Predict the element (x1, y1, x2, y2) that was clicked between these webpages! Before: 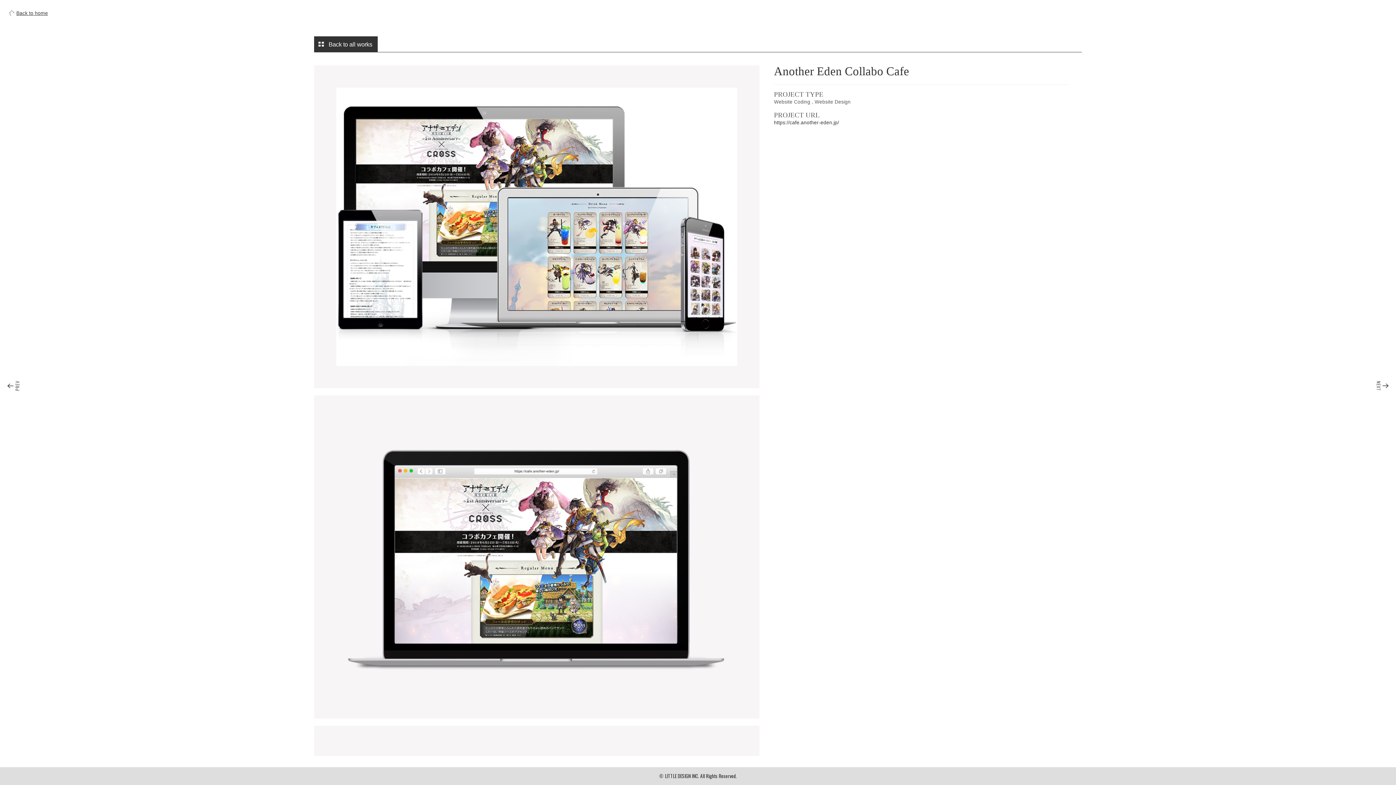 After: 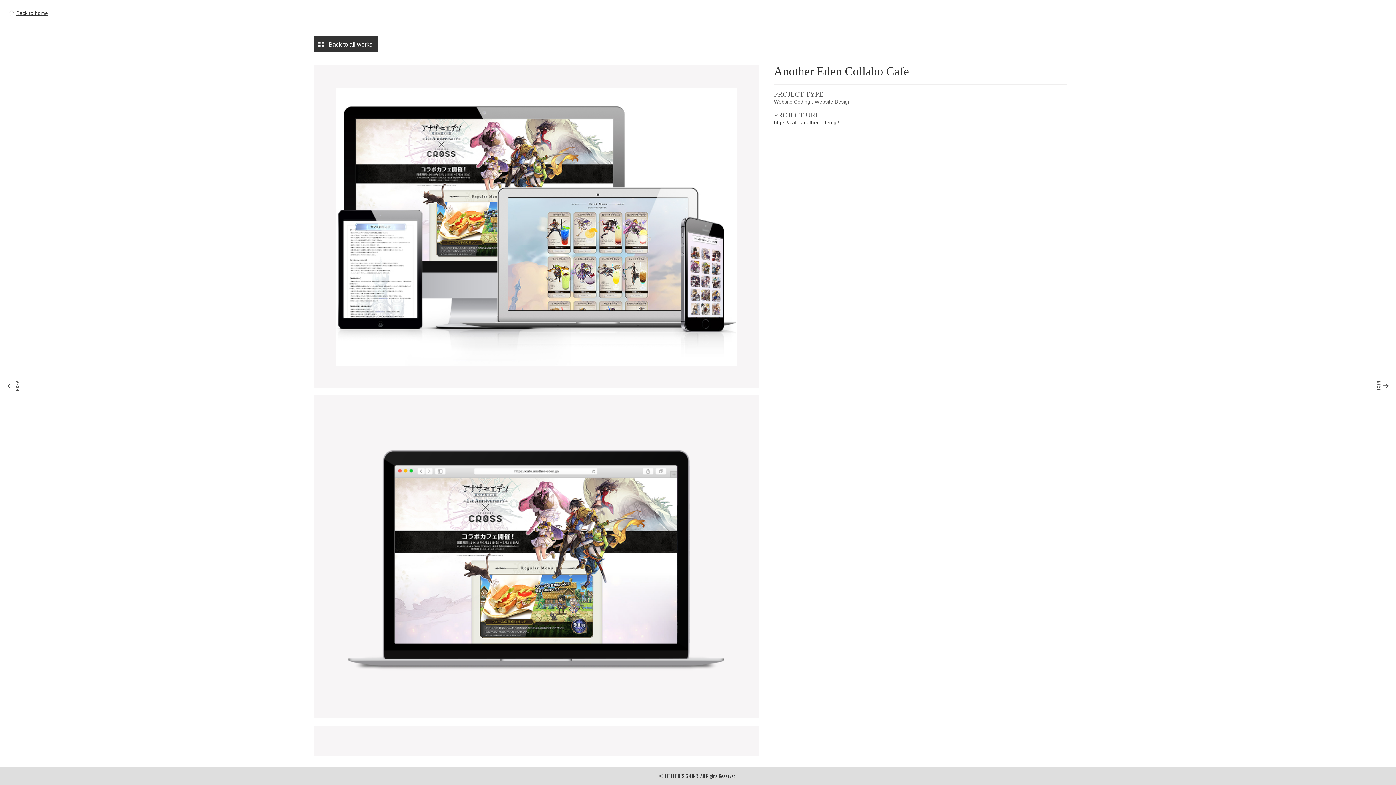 Action: bbox: (774, 120, 839, 125) label: https://cafe.another-eden.jp/